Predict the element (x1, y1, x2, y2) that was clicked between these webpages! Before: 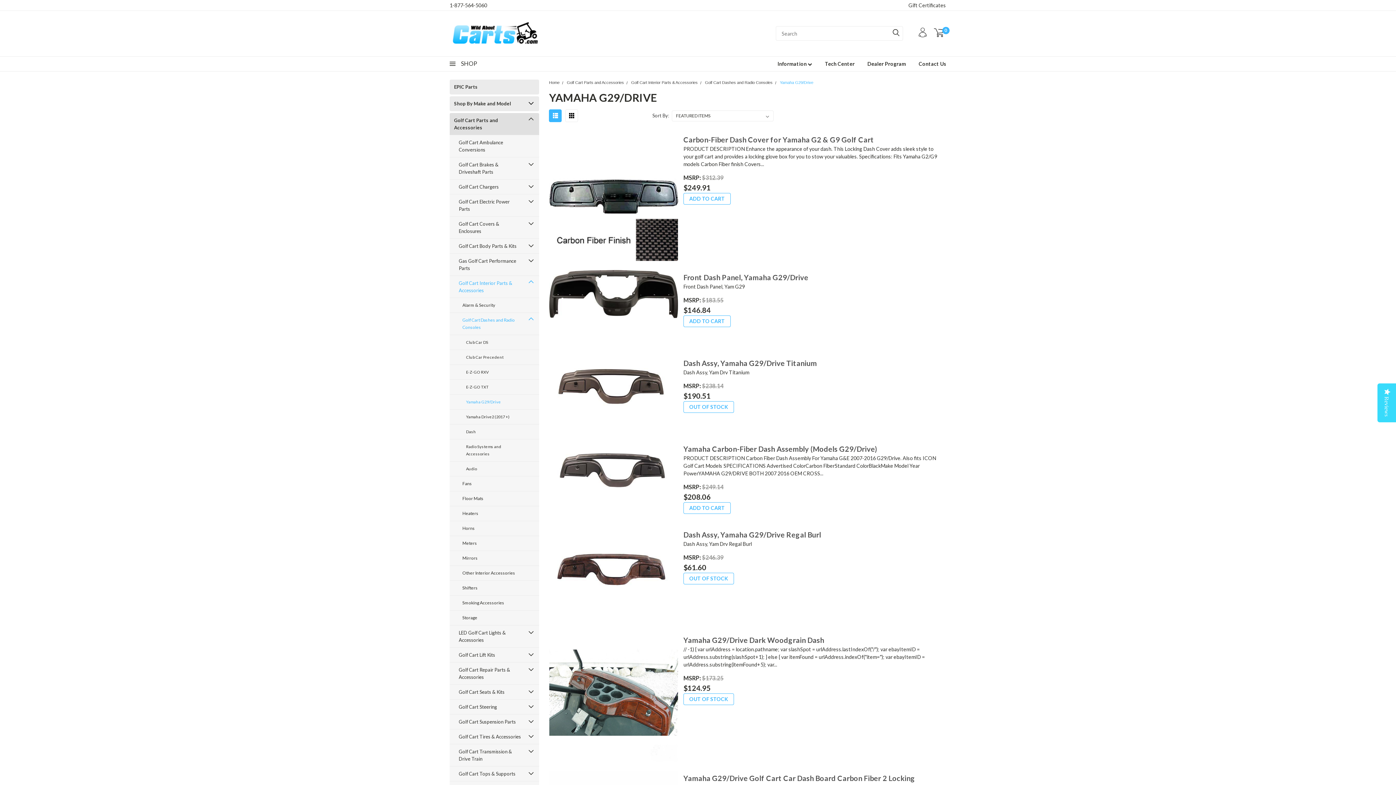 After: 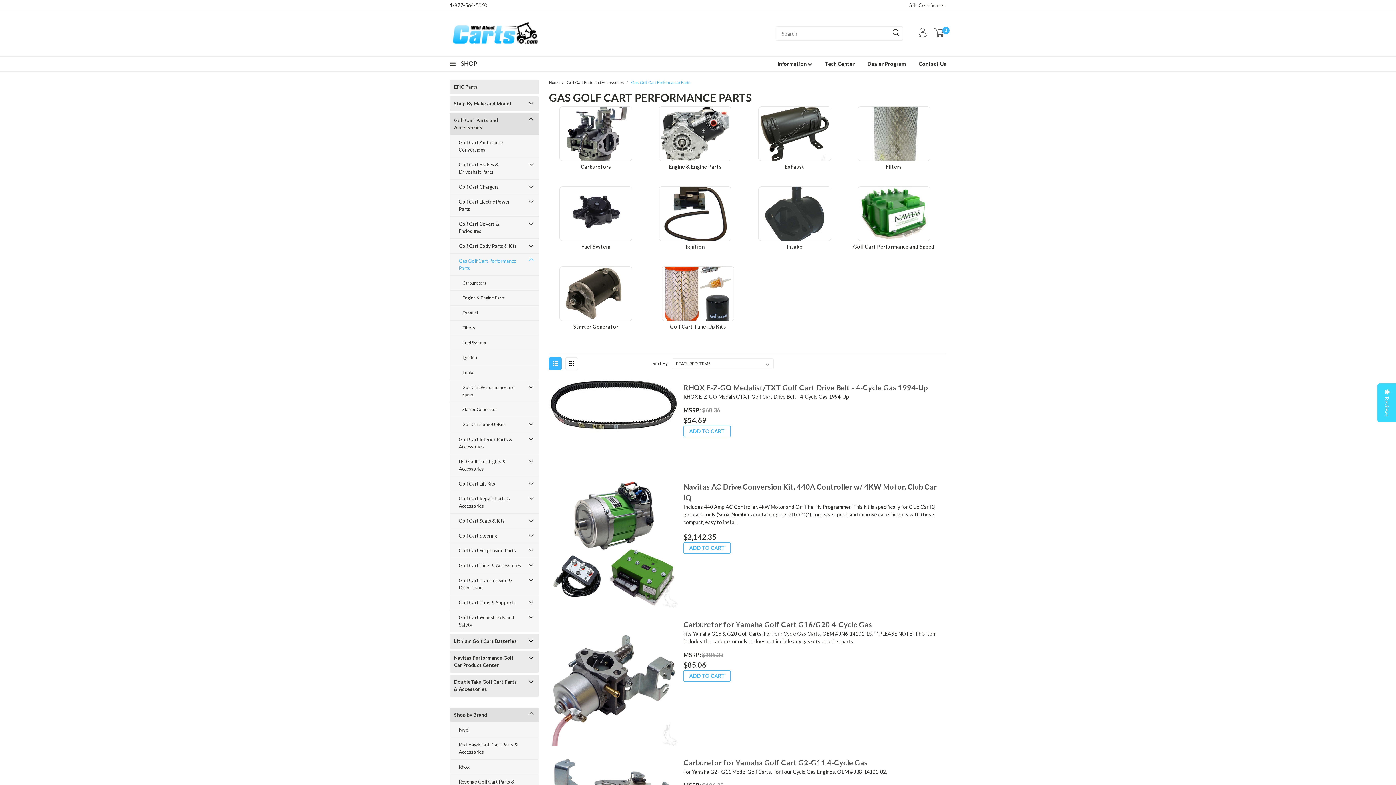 Action: label: Gas Golf Cart Performance Parts bbox: (449, 253, 525, 275)